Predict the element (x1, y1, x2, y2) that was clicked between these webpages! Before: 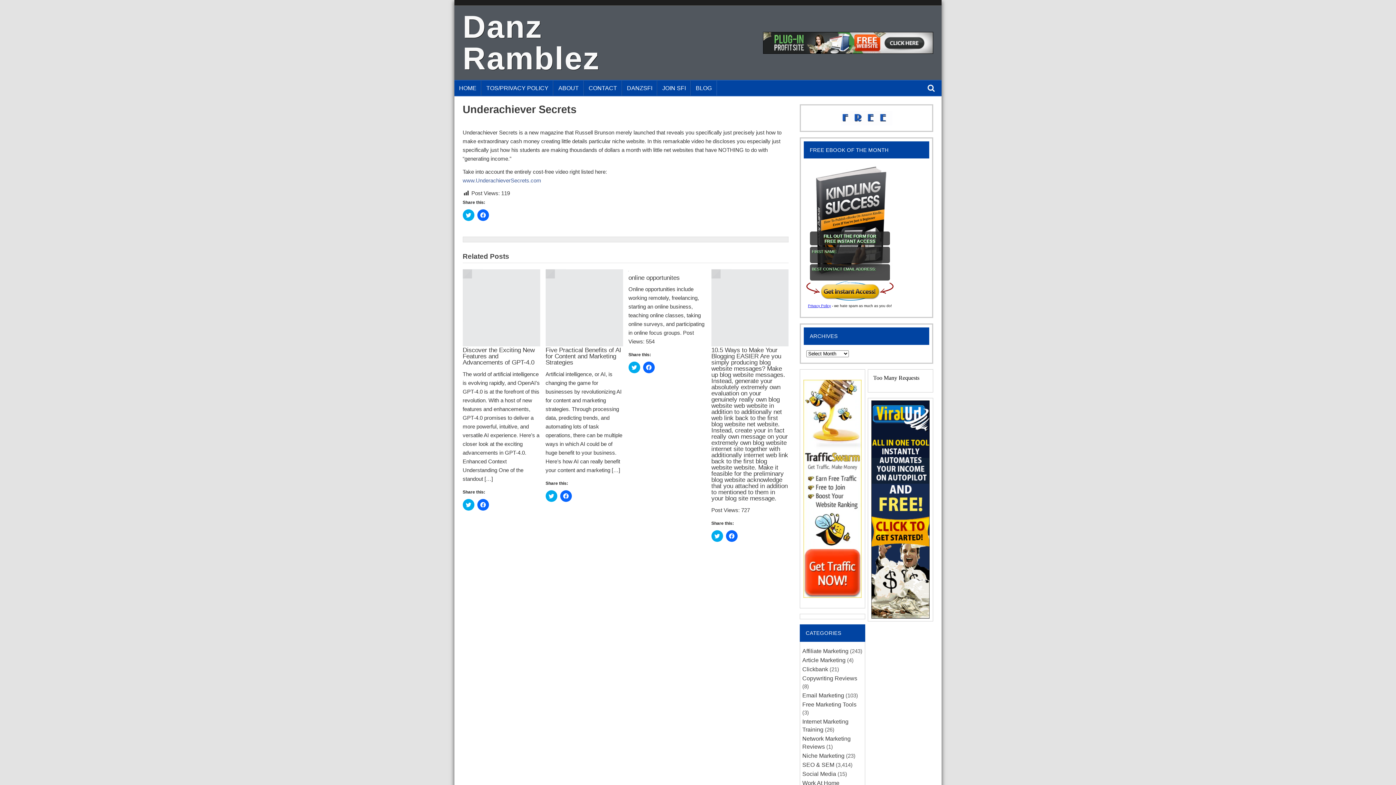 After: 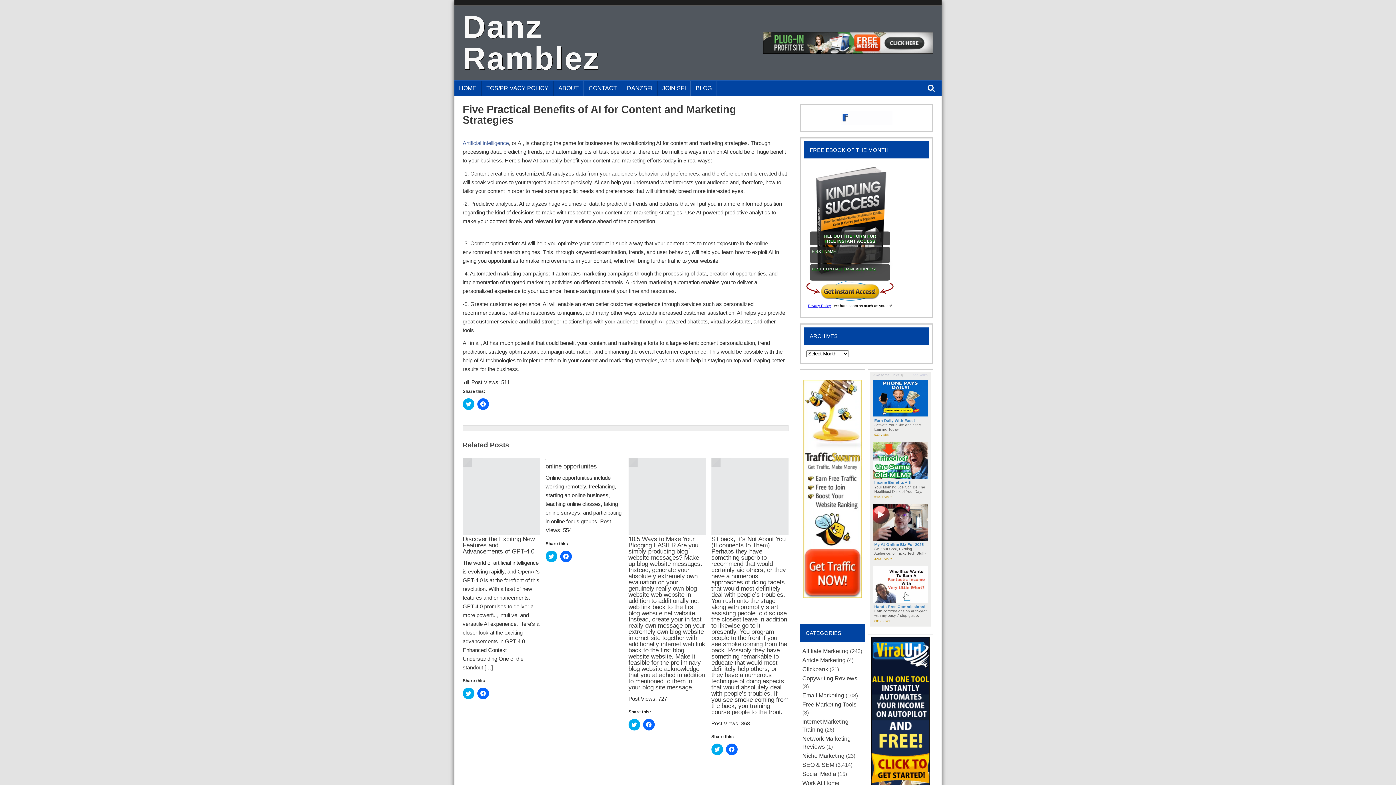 Action: bbox: (545, 341, 623, 347)